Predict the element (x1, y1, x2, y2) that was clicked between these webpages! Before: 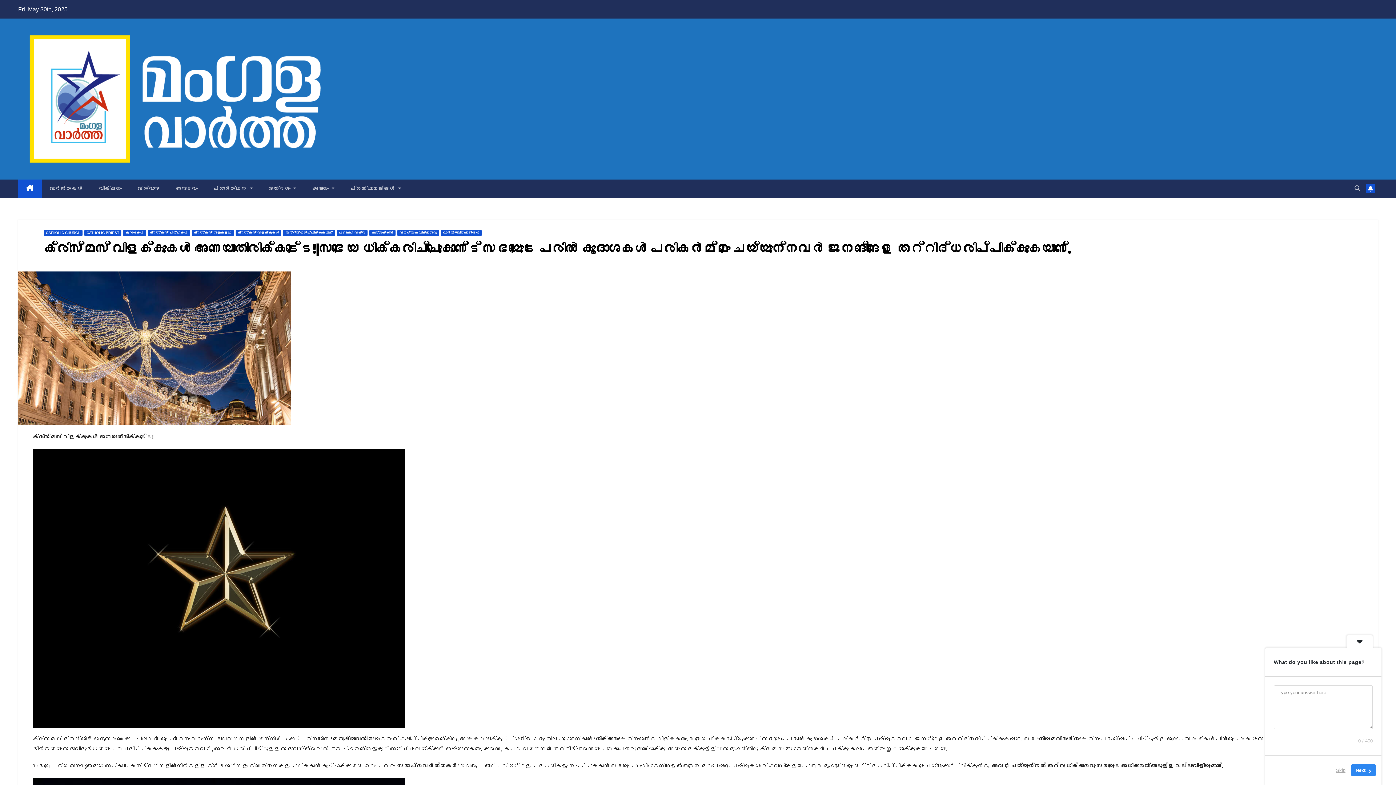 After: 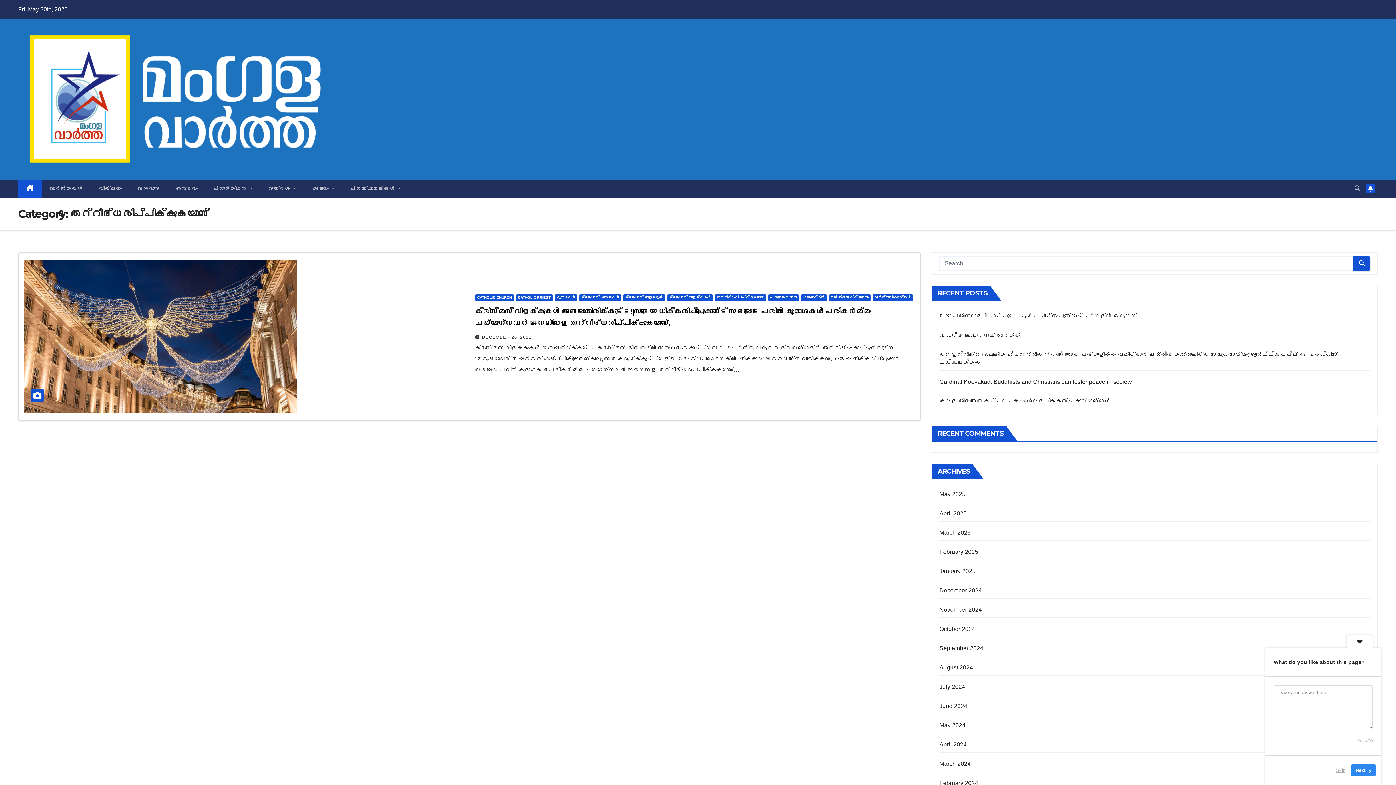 Action: bbox: (283, 229, 334, 236) label: തെറ്റിദ്ധരിപ്പിക്കുകയാണ്